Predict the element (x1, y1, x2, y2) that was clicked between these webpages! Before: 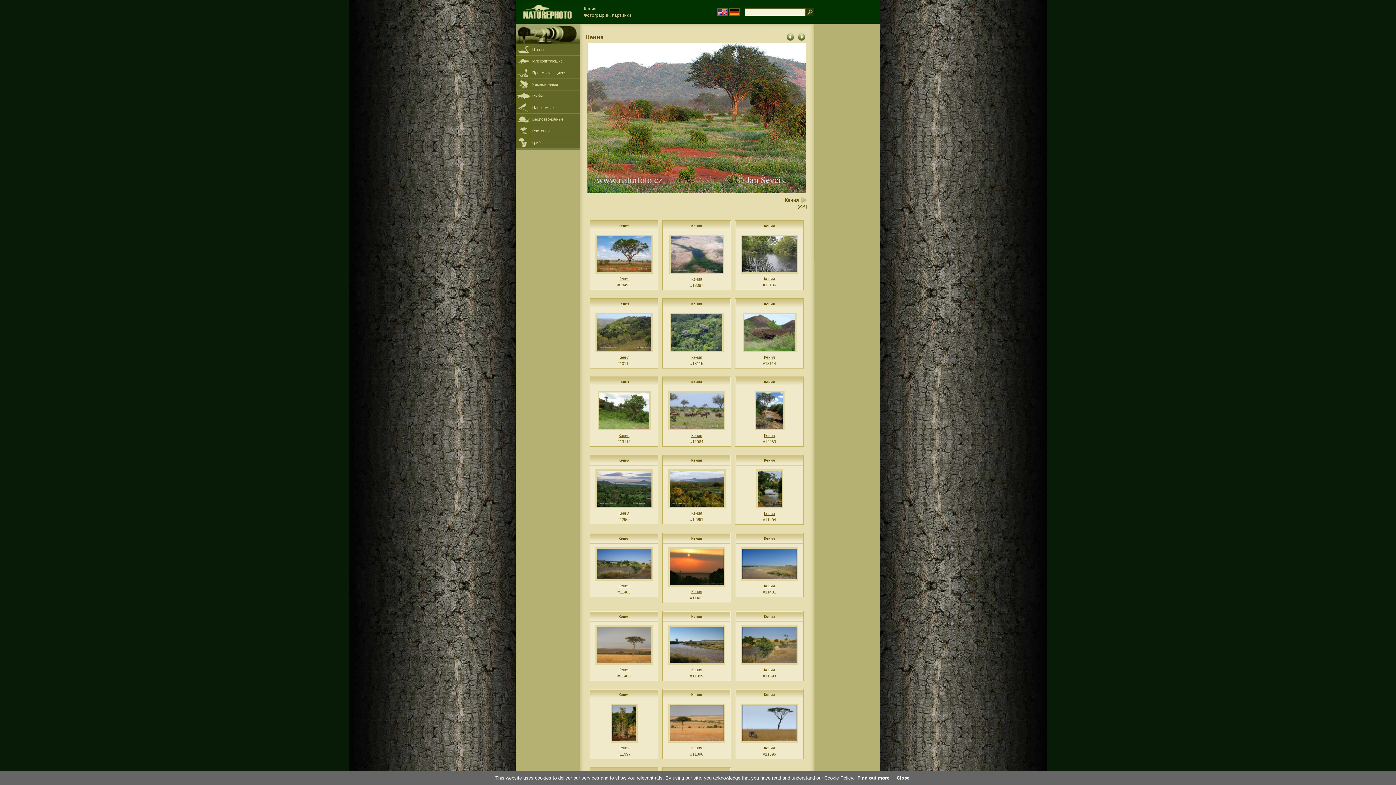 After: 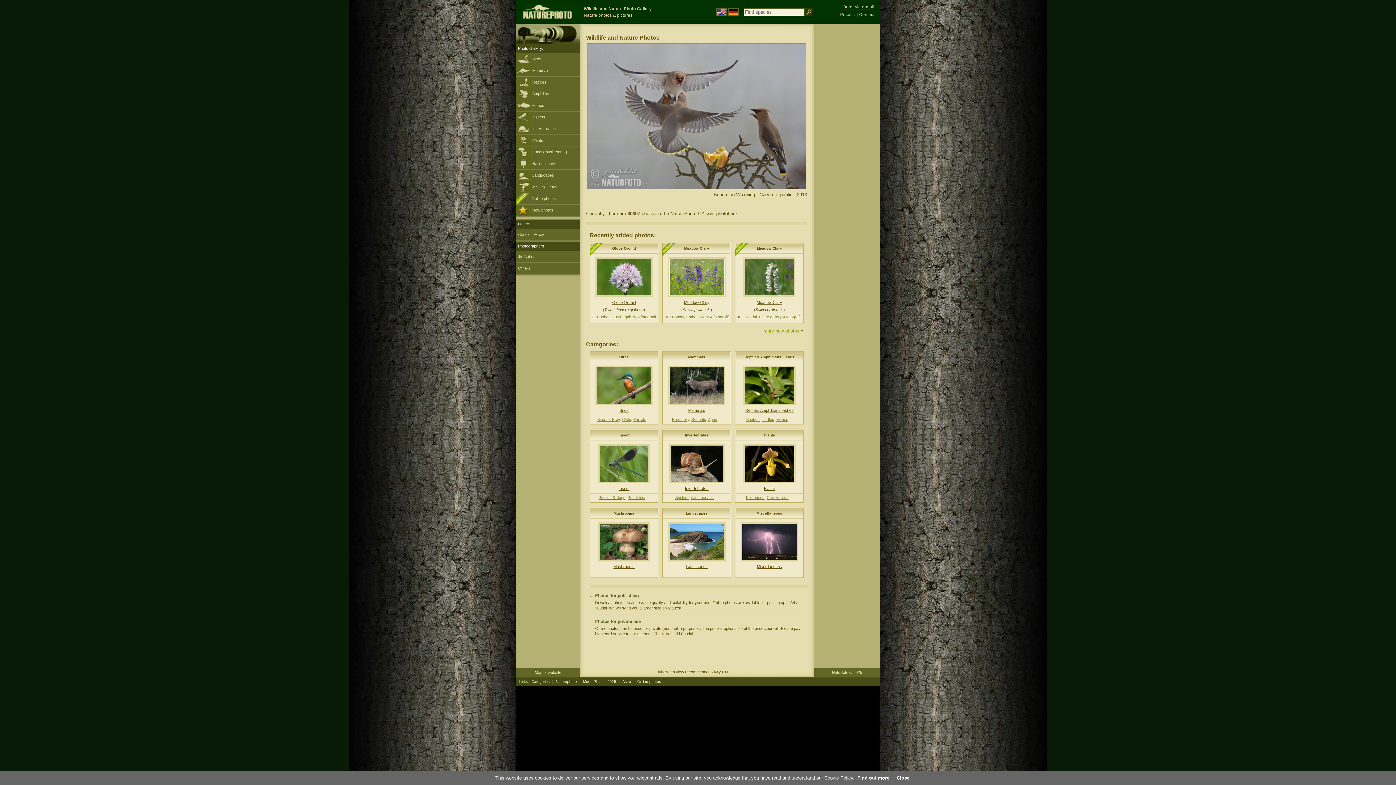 Action: bbox: (717, 11, 728, 17)